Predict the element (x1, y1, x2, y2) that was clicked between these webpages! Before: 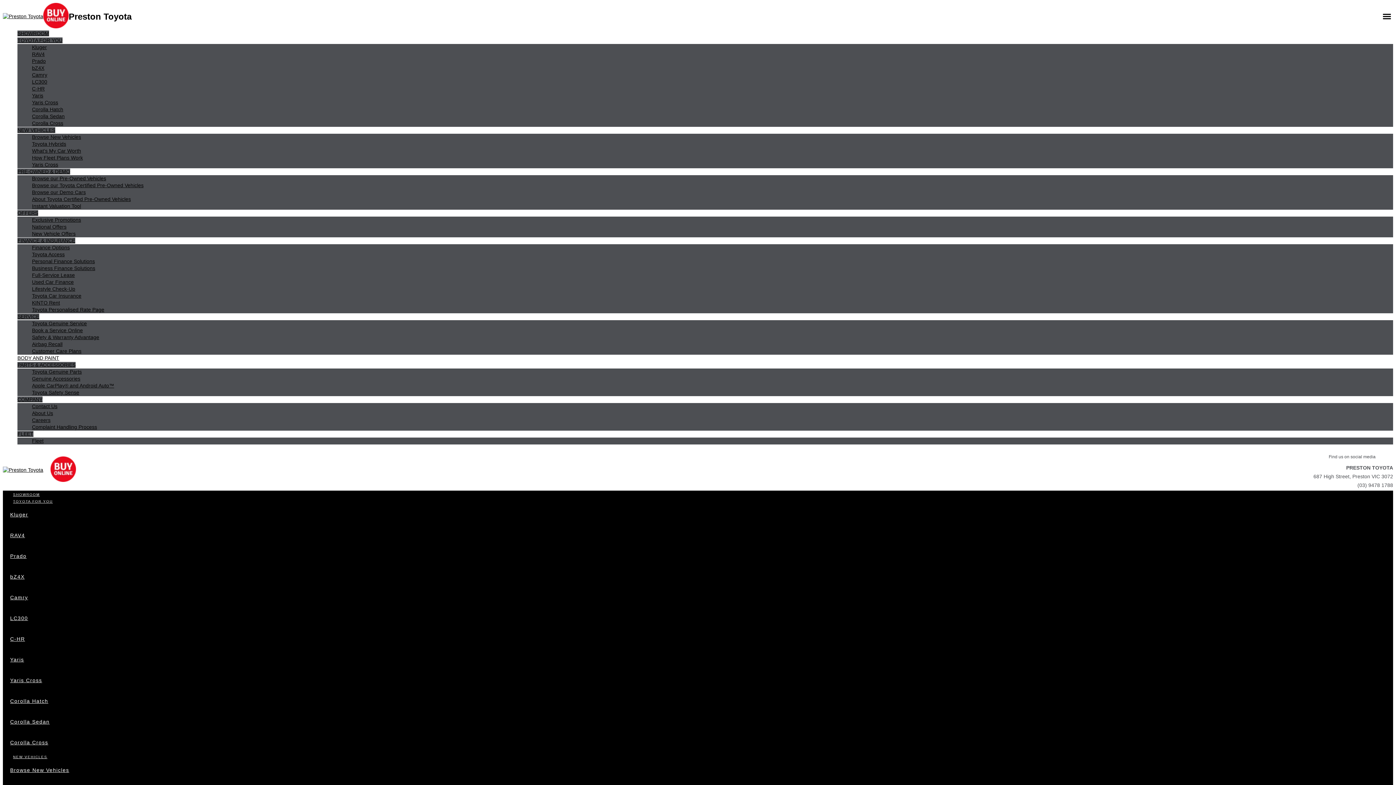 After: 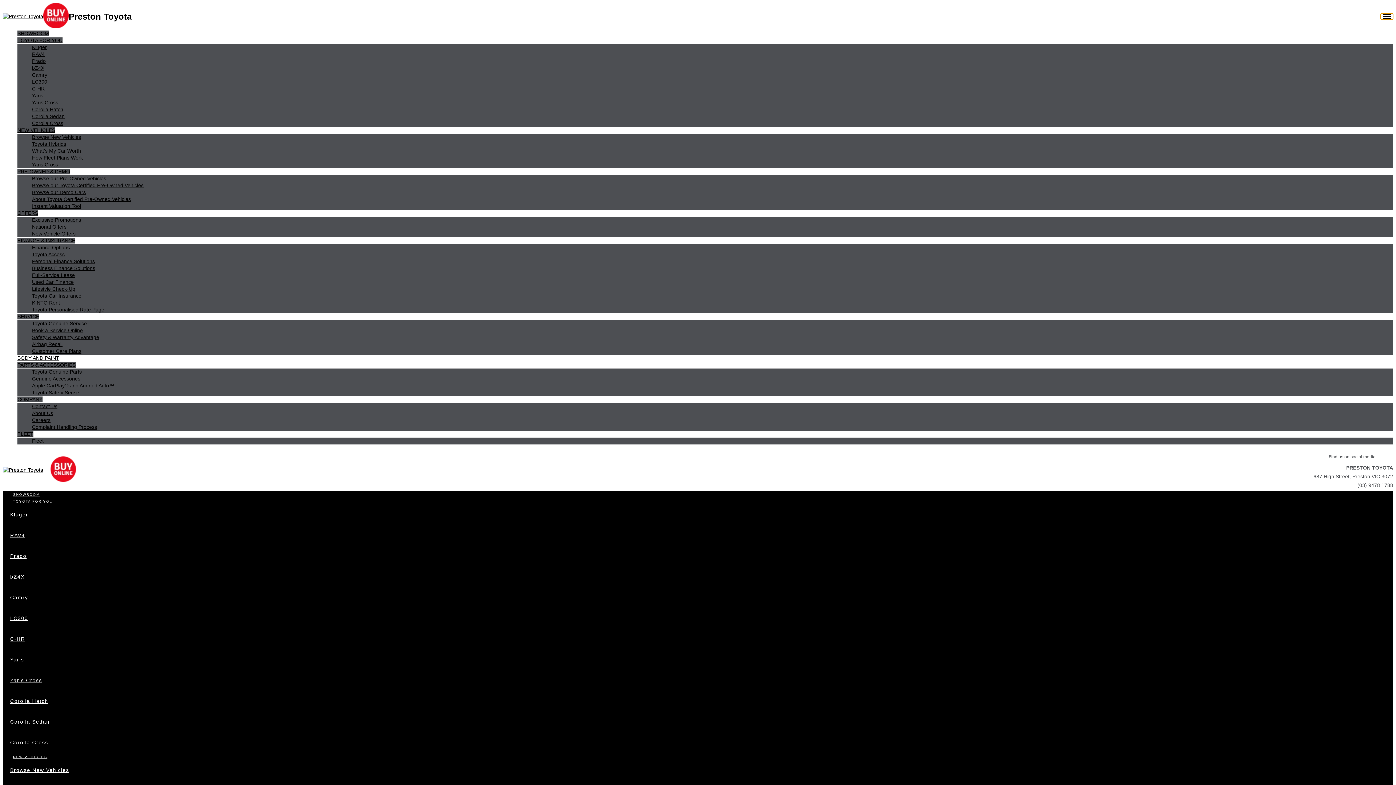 Action: bbox: (1381, 13, 1393, 19)